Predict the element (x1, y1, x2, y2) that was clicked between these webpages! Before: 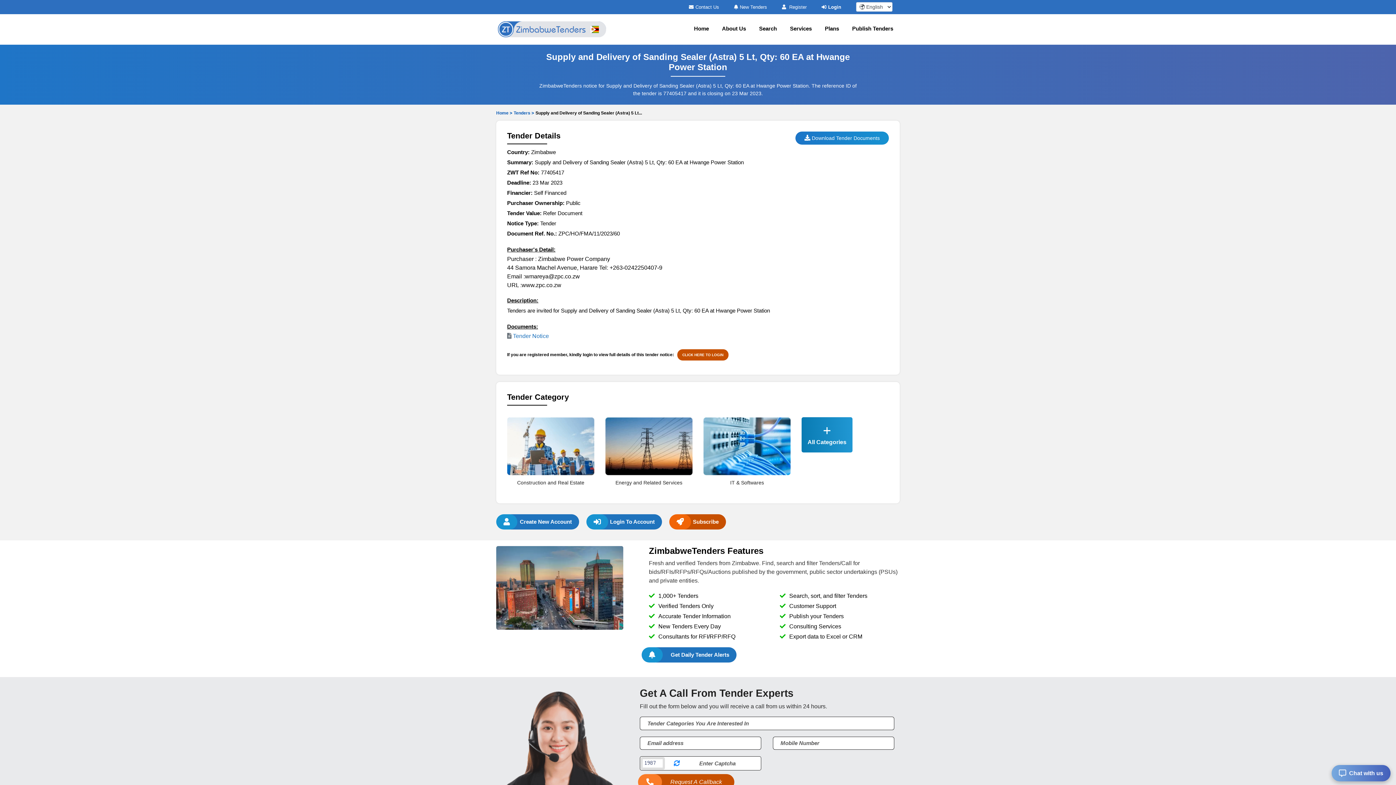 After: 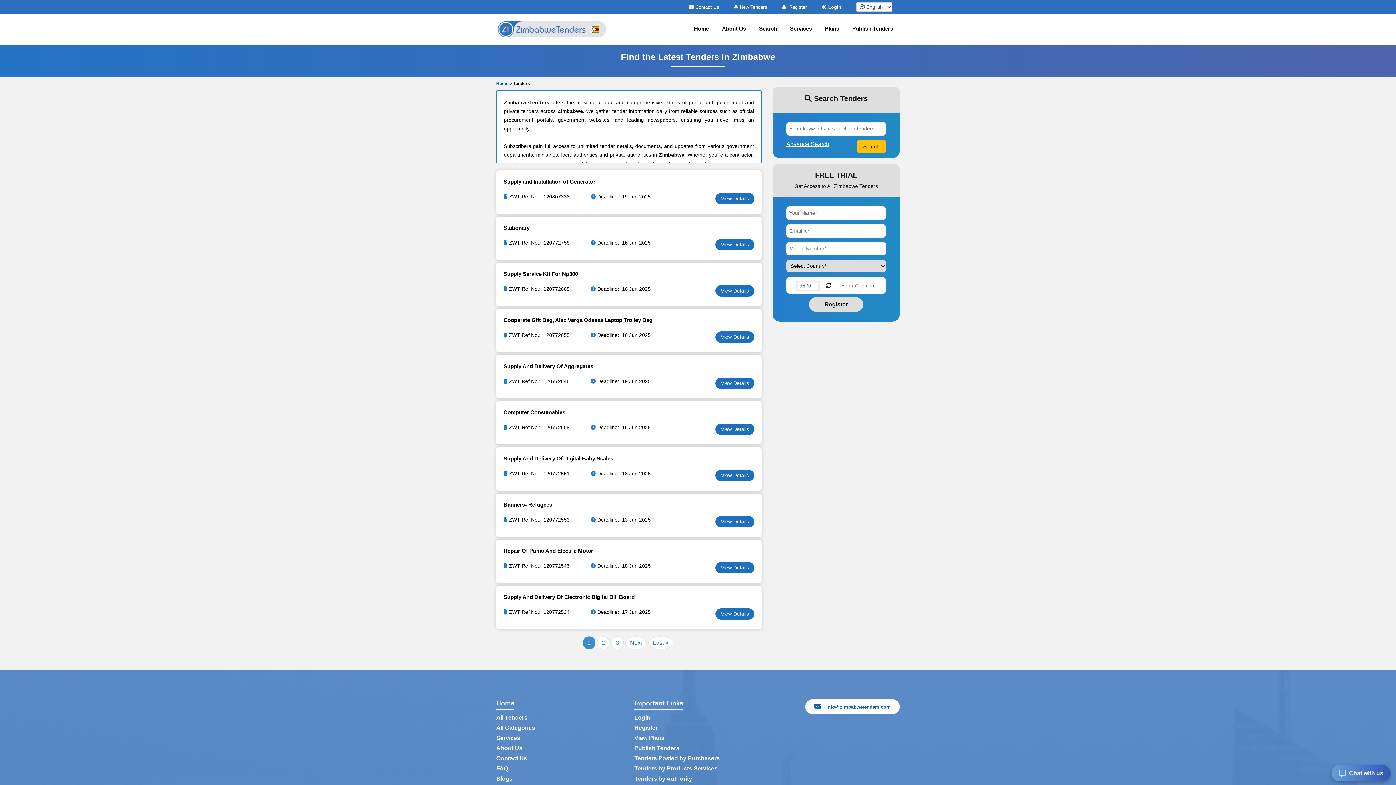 Action: label: New Tenders bbox: (734, 4, 767, 9)